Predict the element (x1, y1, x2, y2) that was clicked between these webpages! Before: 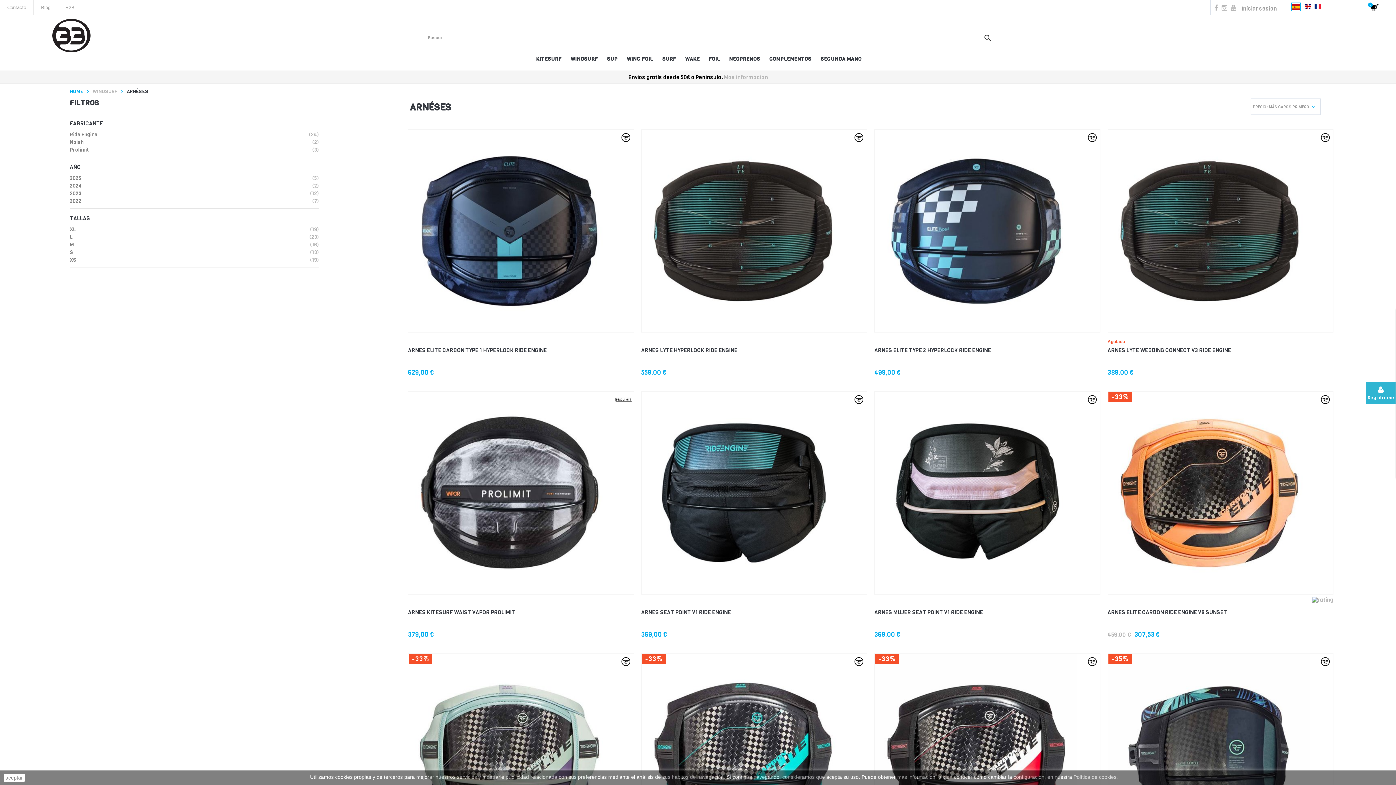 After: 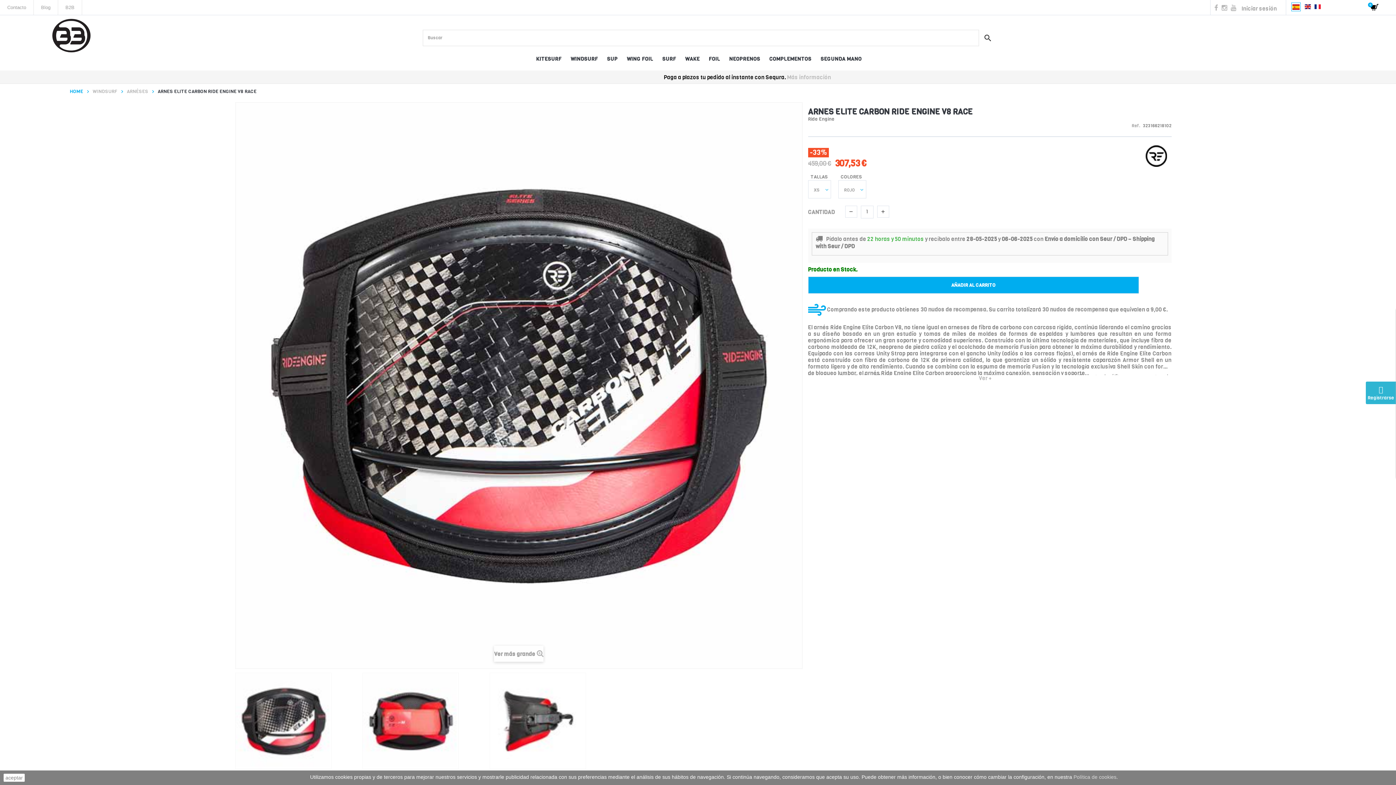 Action: bbox: (874, 654, 1100, 857)